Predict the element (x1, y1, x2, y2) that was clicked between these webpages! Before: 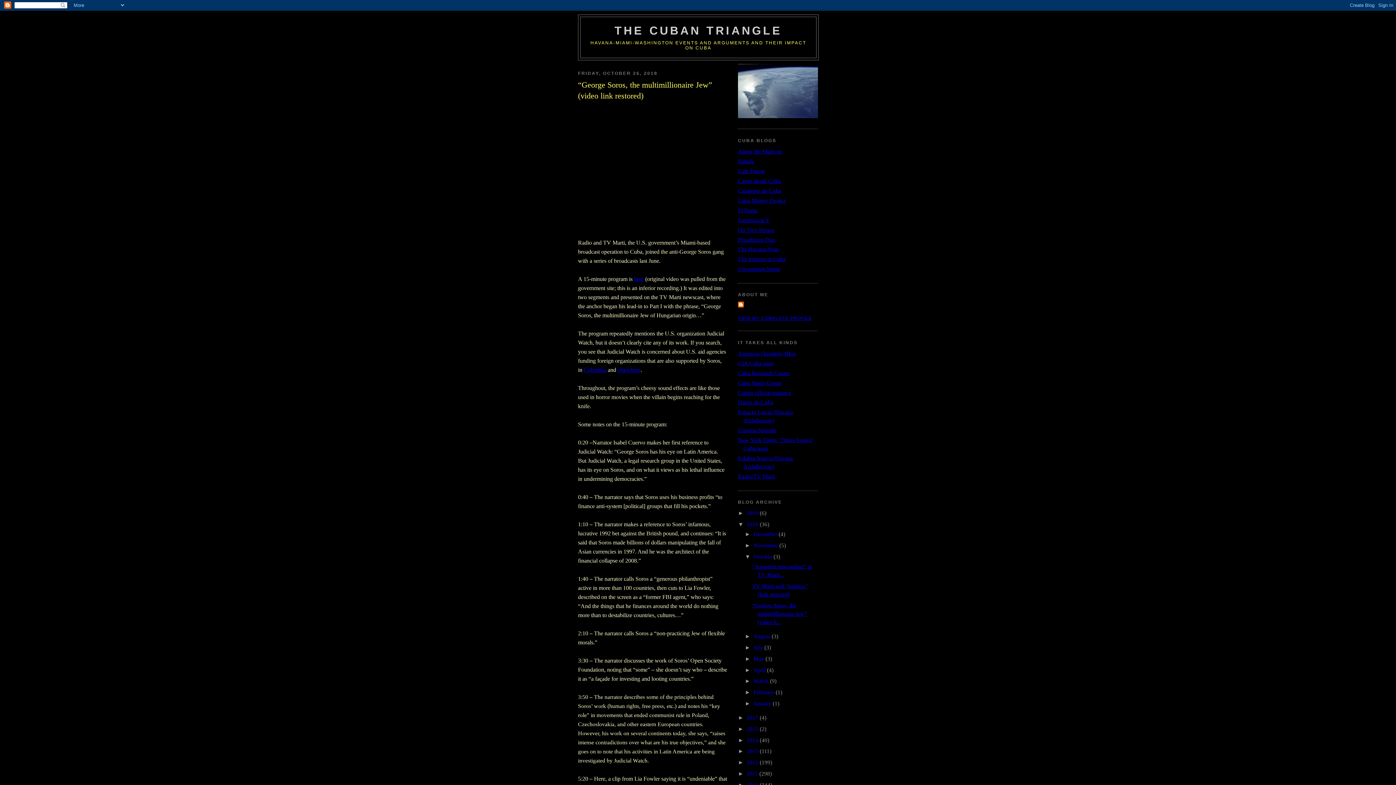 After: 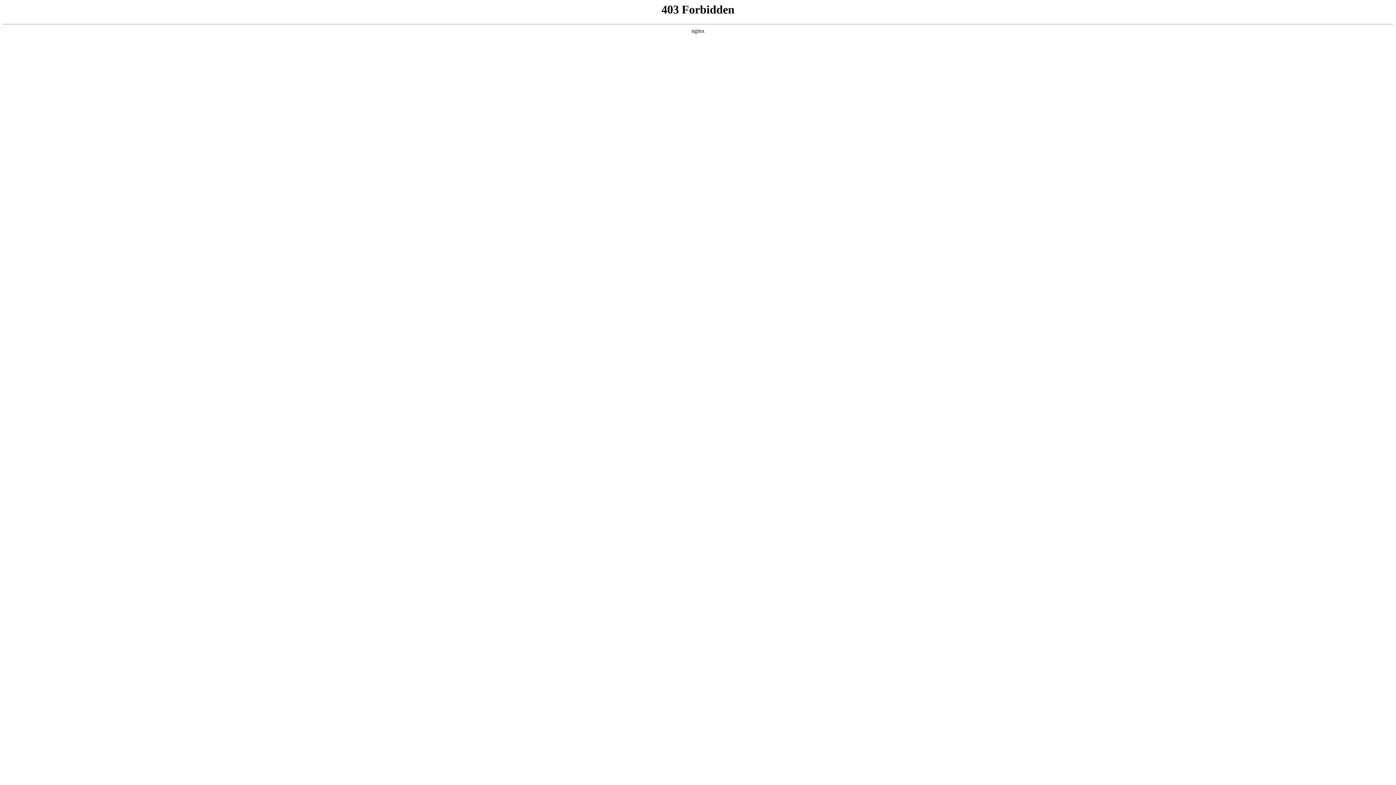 Action: bbox: (738, 246, 779, 252) label: The Havana Note